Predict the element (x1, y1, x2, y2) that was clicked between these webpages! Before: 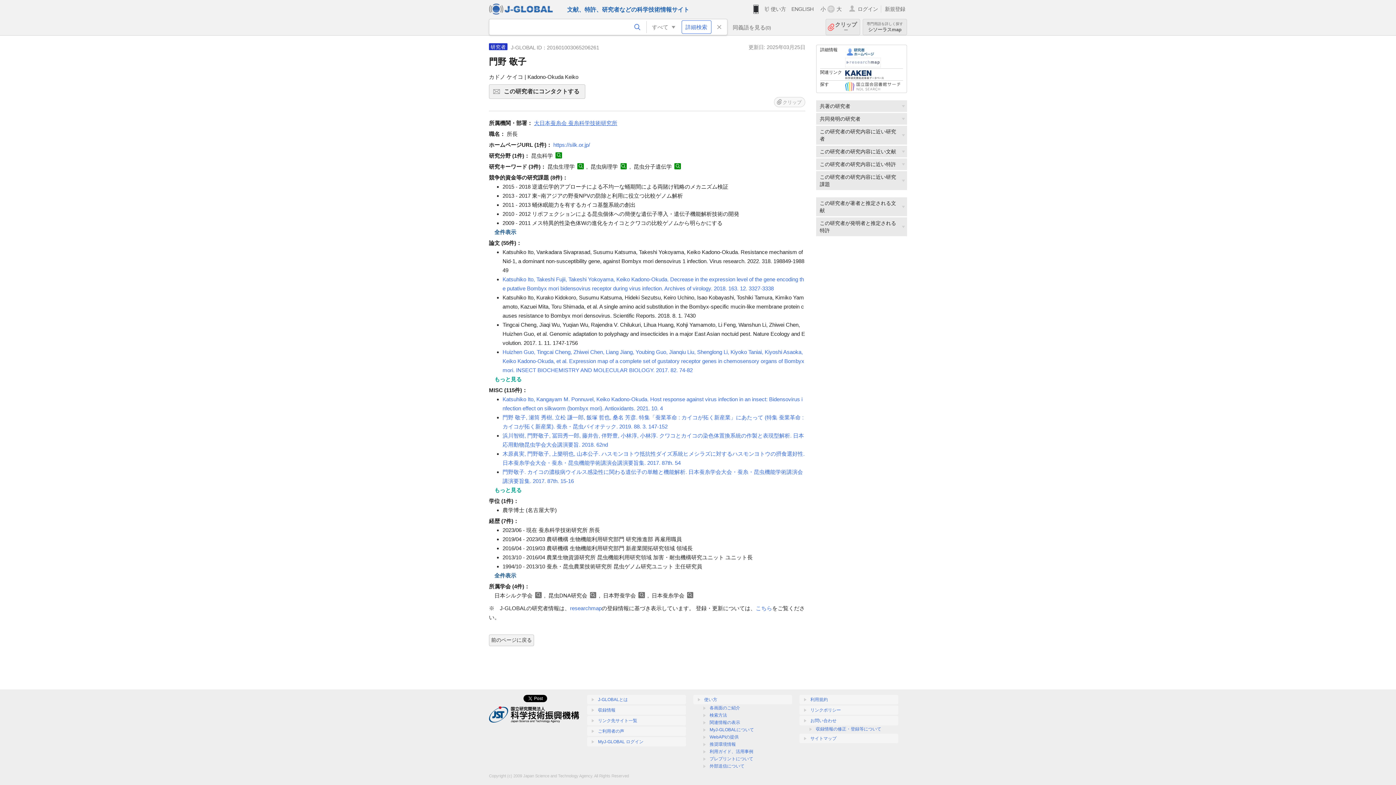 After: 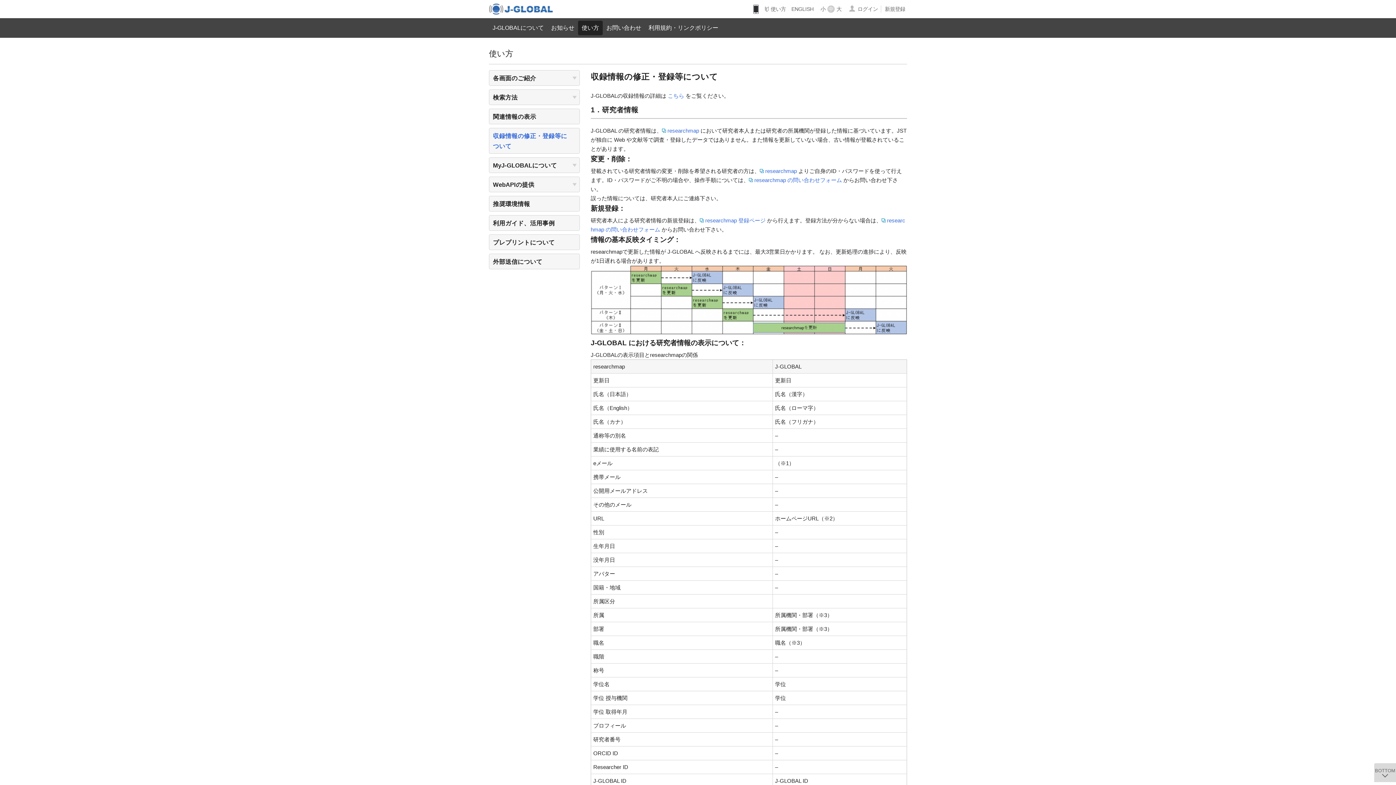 Action: label: 収録情報の修正・登録等について bbox: (816, 726, 881, 732)